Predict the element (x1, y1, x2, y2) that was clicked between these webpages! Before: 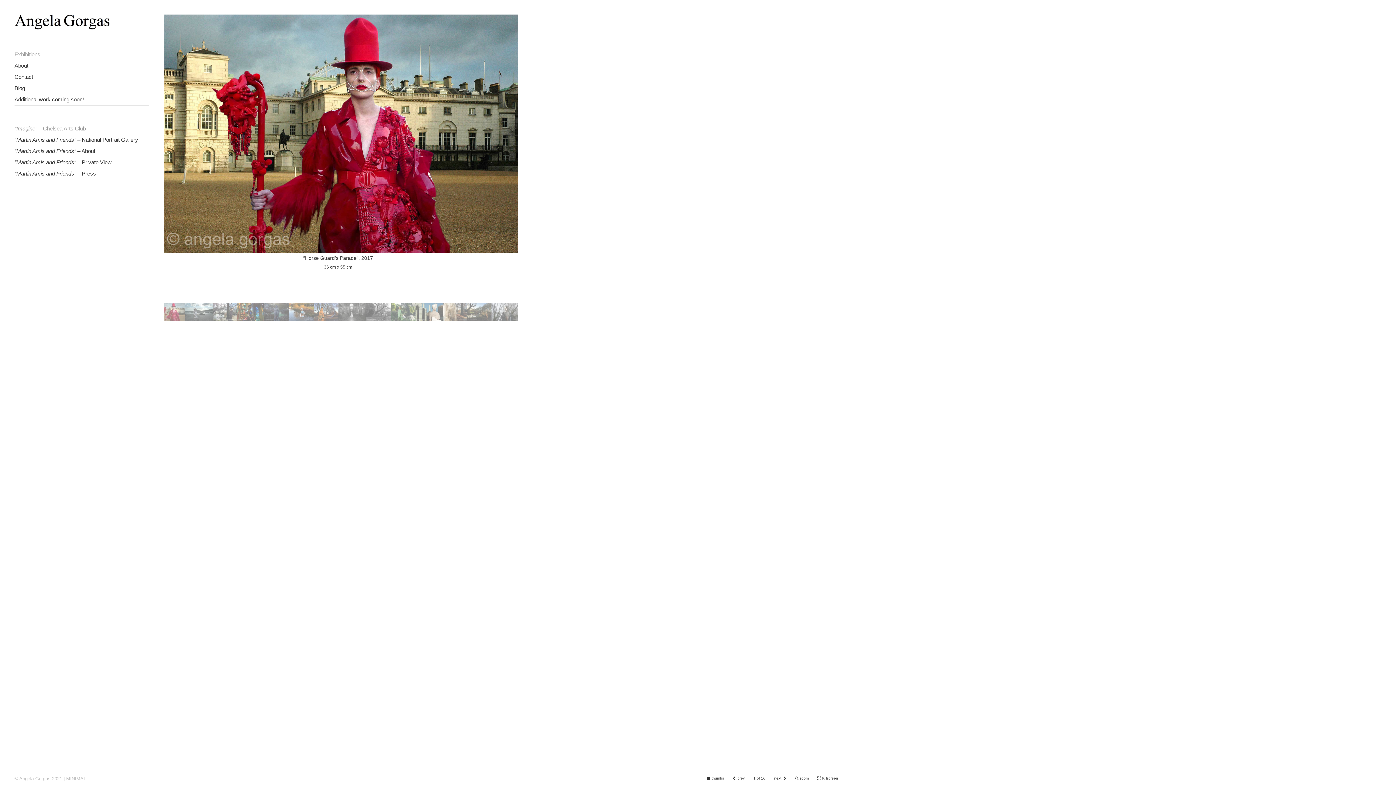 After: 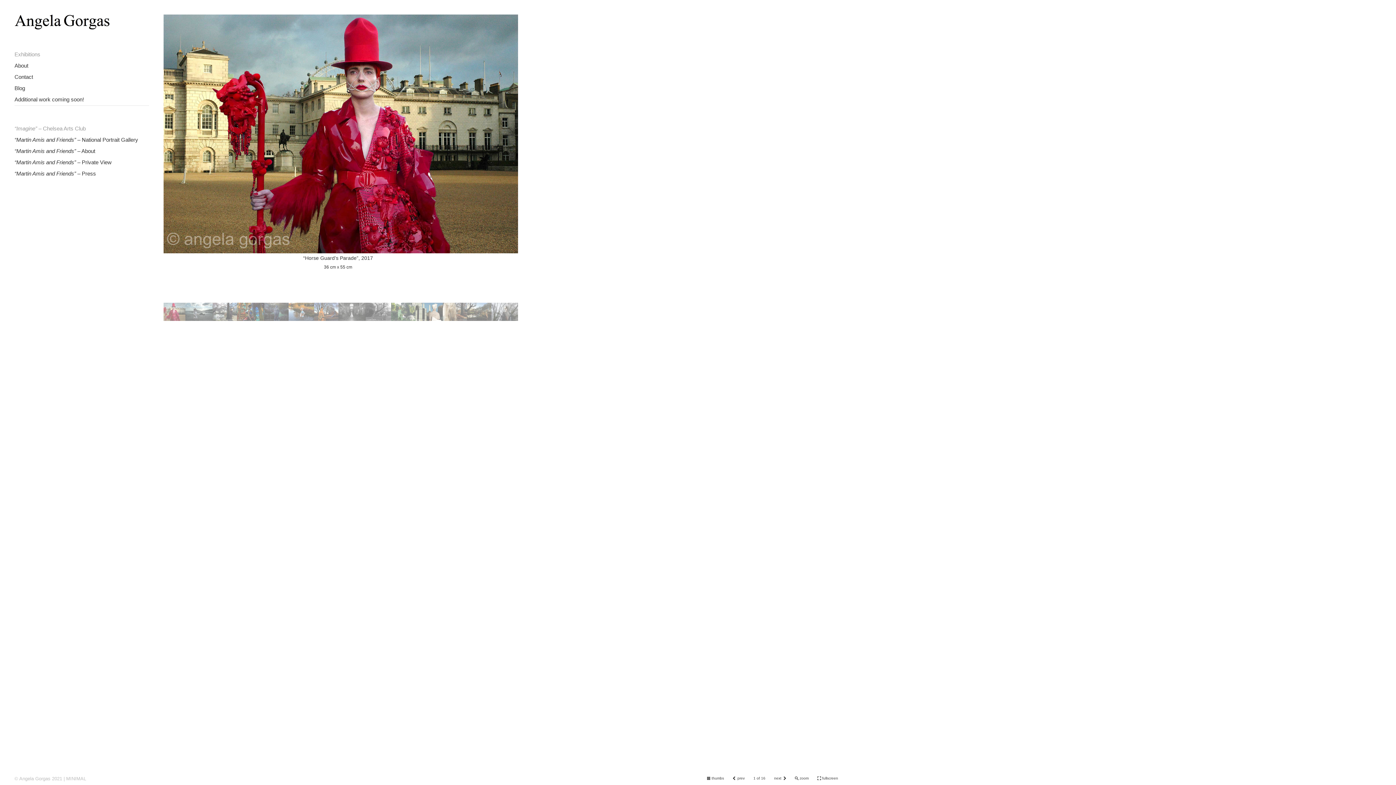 Action: bbox: (14, 17, 143, 27)